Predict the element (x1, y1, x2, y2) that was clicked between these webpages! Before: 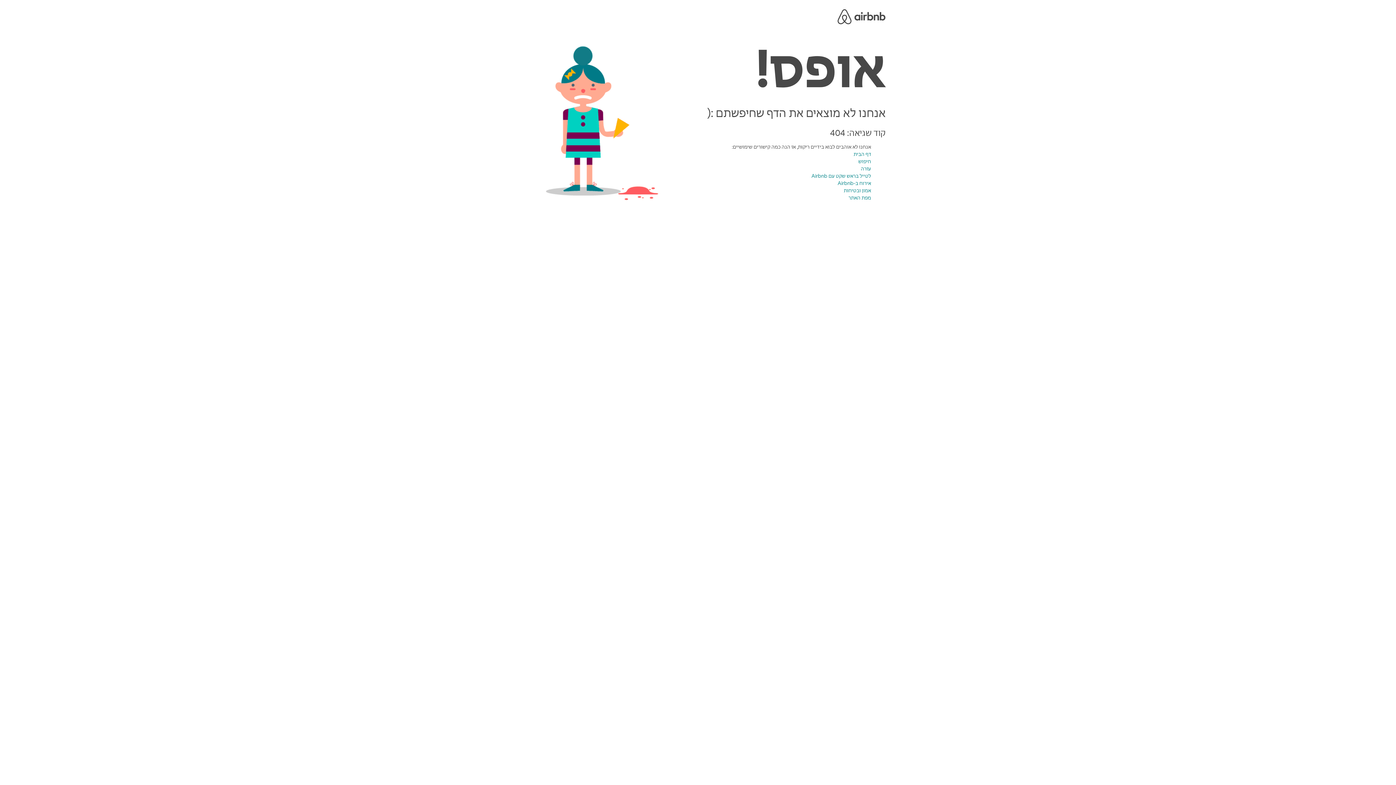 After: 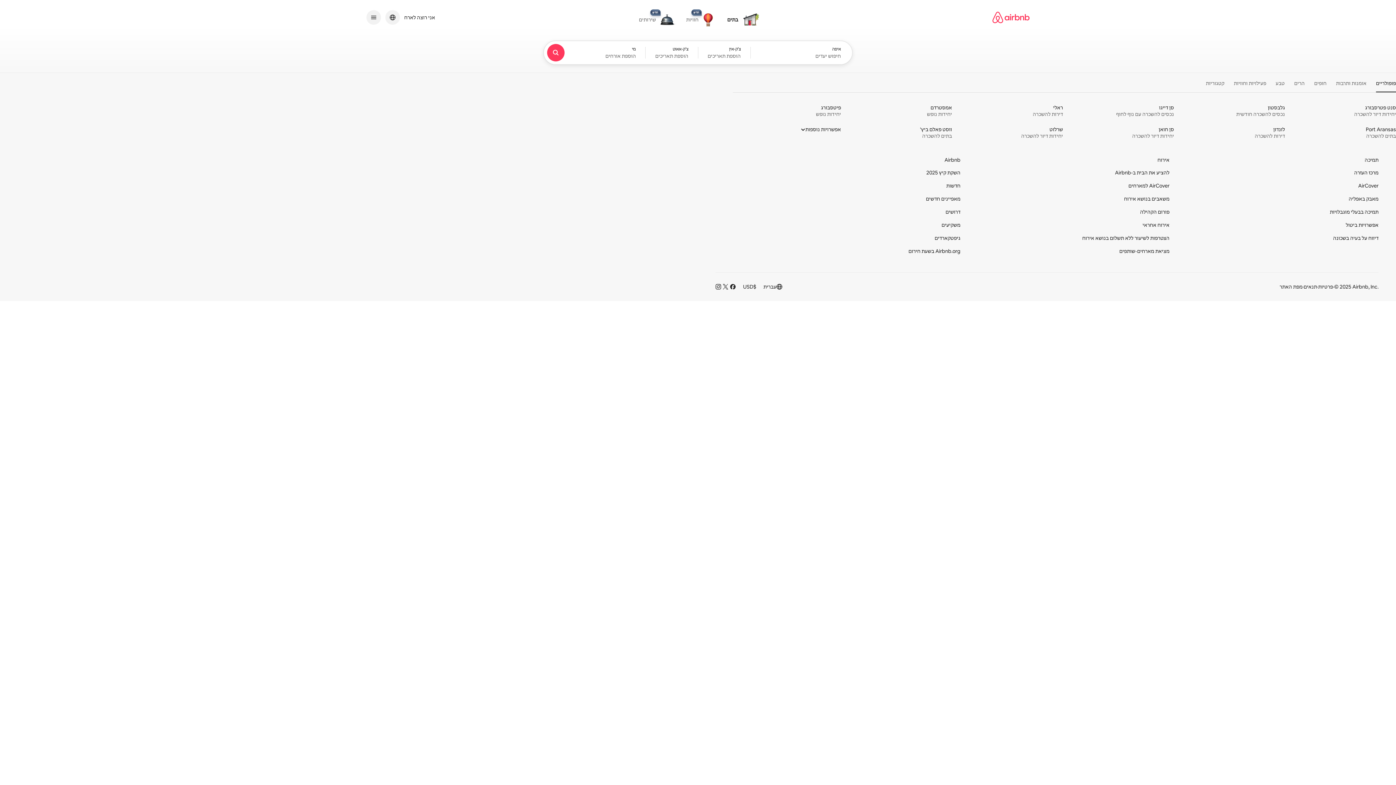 Action: bbox: (853, 150, 871, 157) label: דף הבית